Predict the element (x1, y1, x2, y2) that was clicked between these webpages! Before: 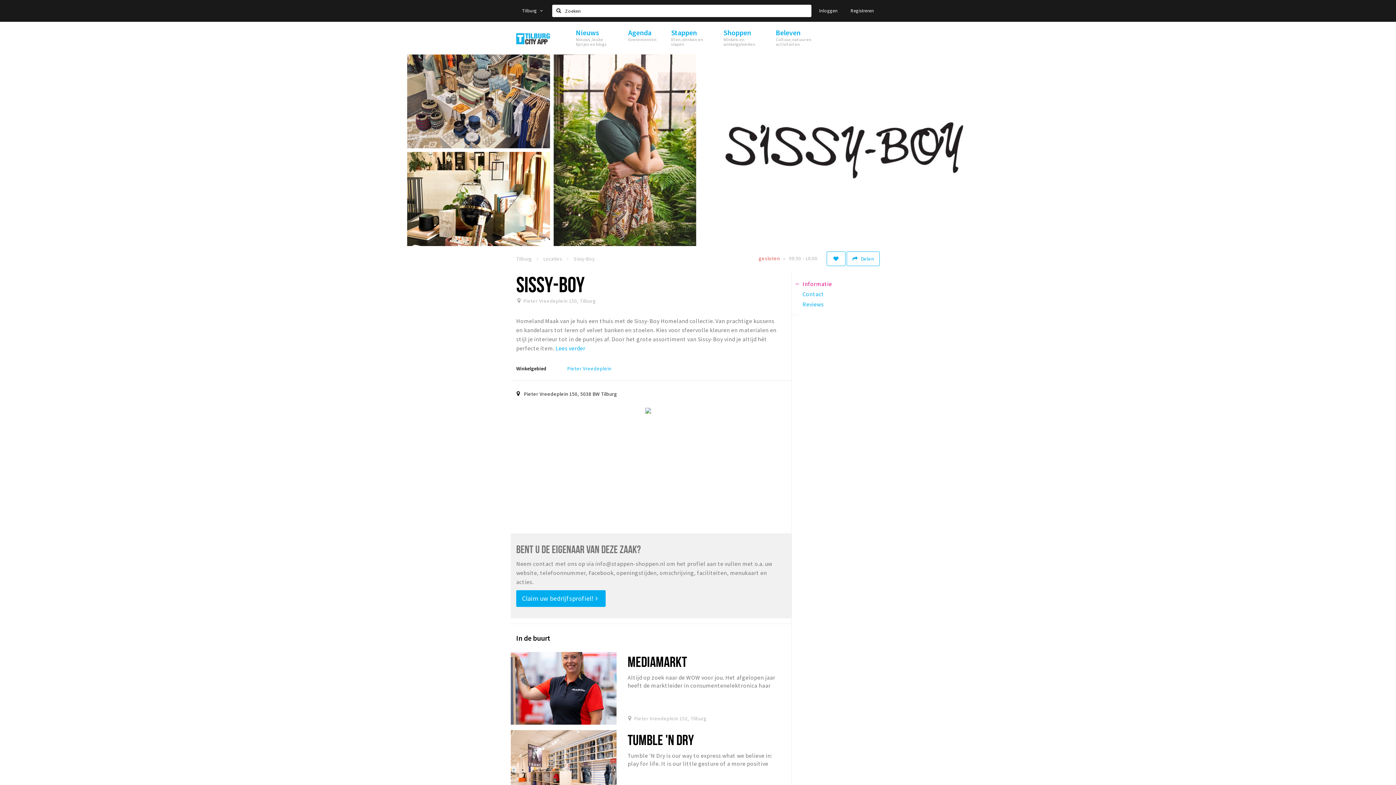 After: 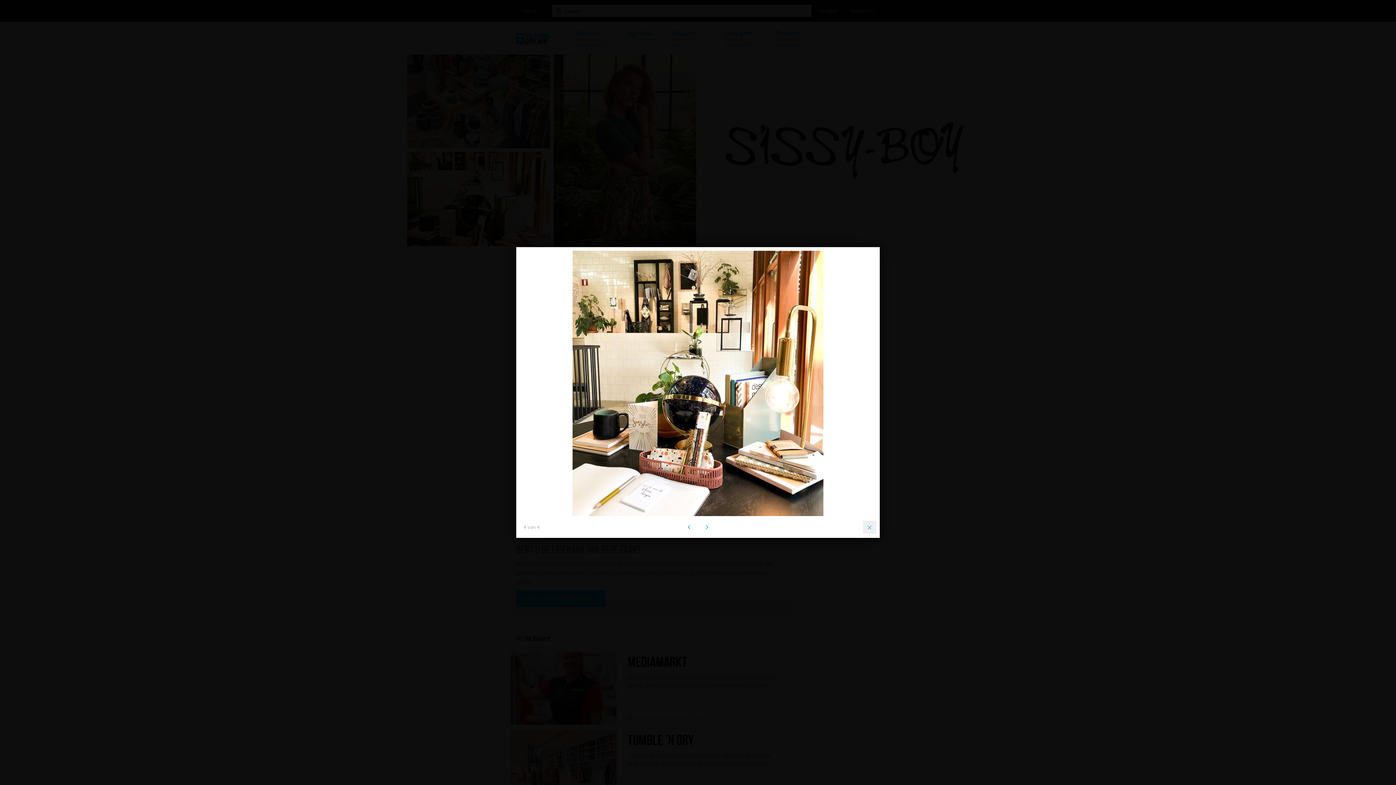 Action: bbox: (407, 152, 550, 246)